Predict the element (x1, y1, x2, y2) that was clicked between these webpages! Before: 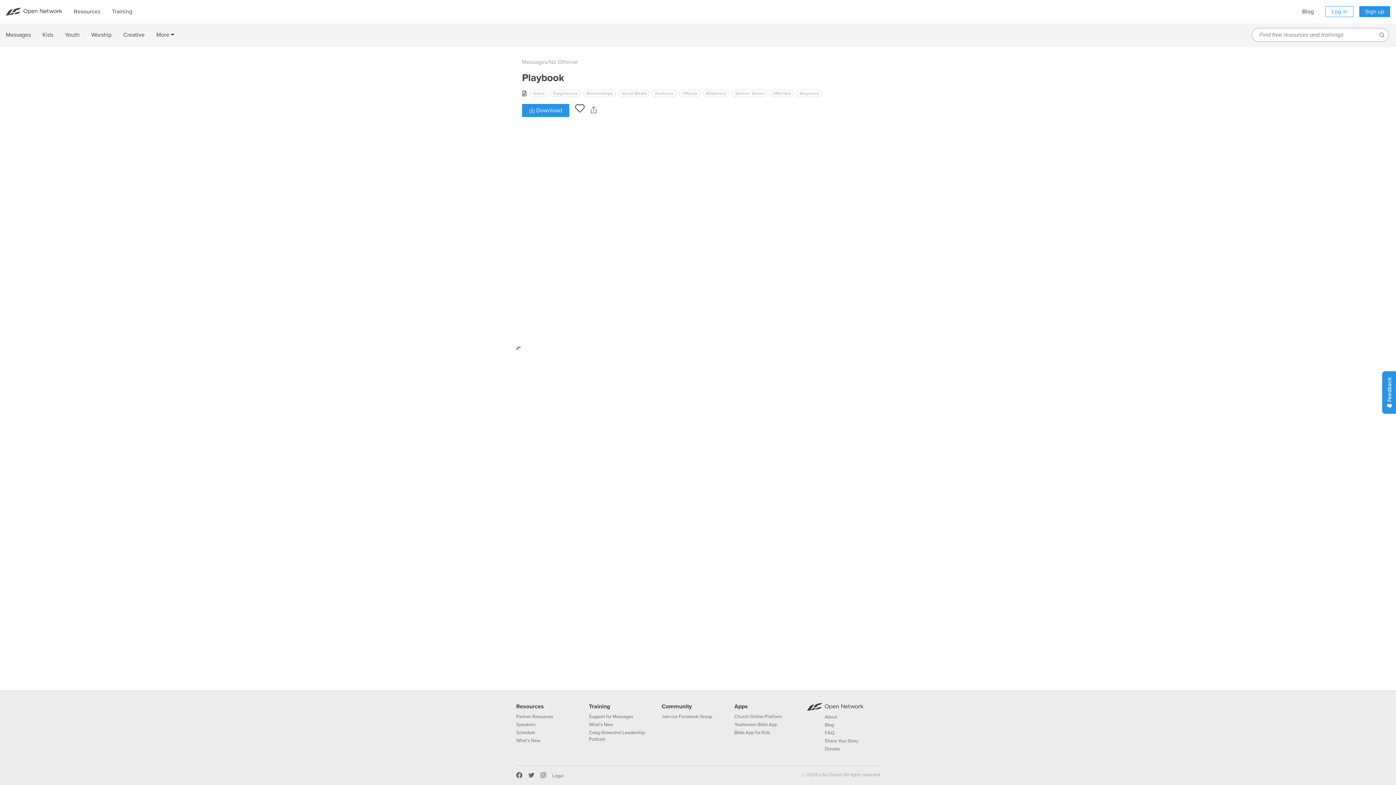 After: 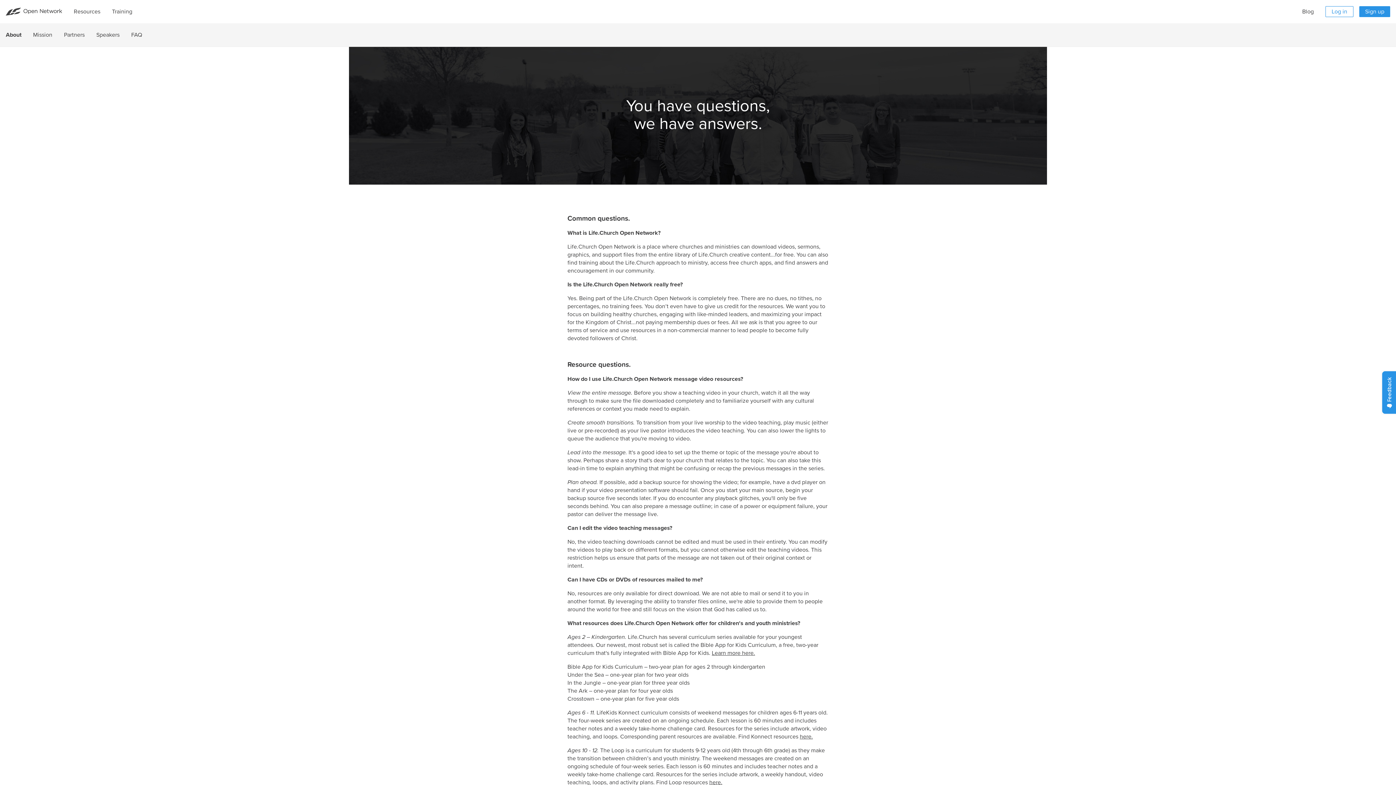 Action: label: FAQ bbox: (825, 730, 834, 736)